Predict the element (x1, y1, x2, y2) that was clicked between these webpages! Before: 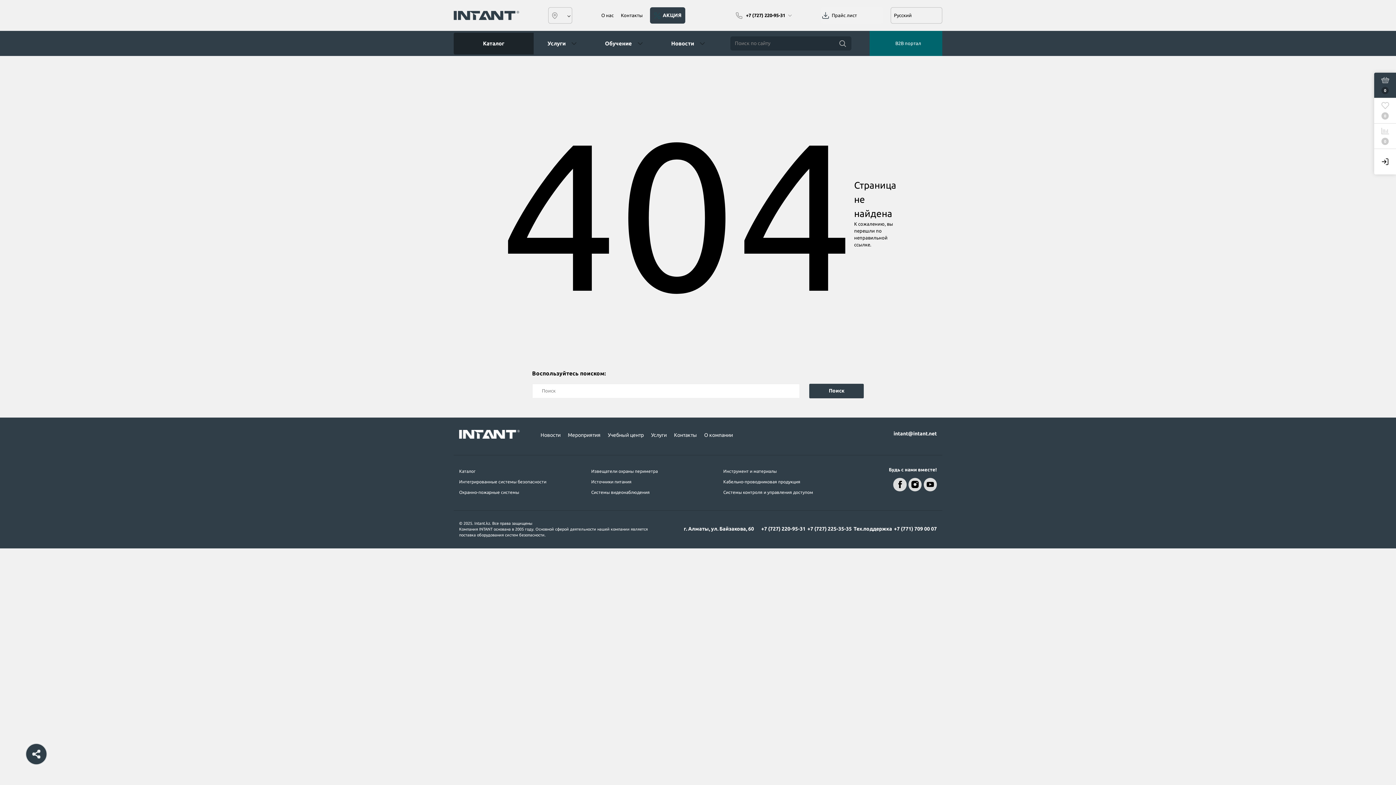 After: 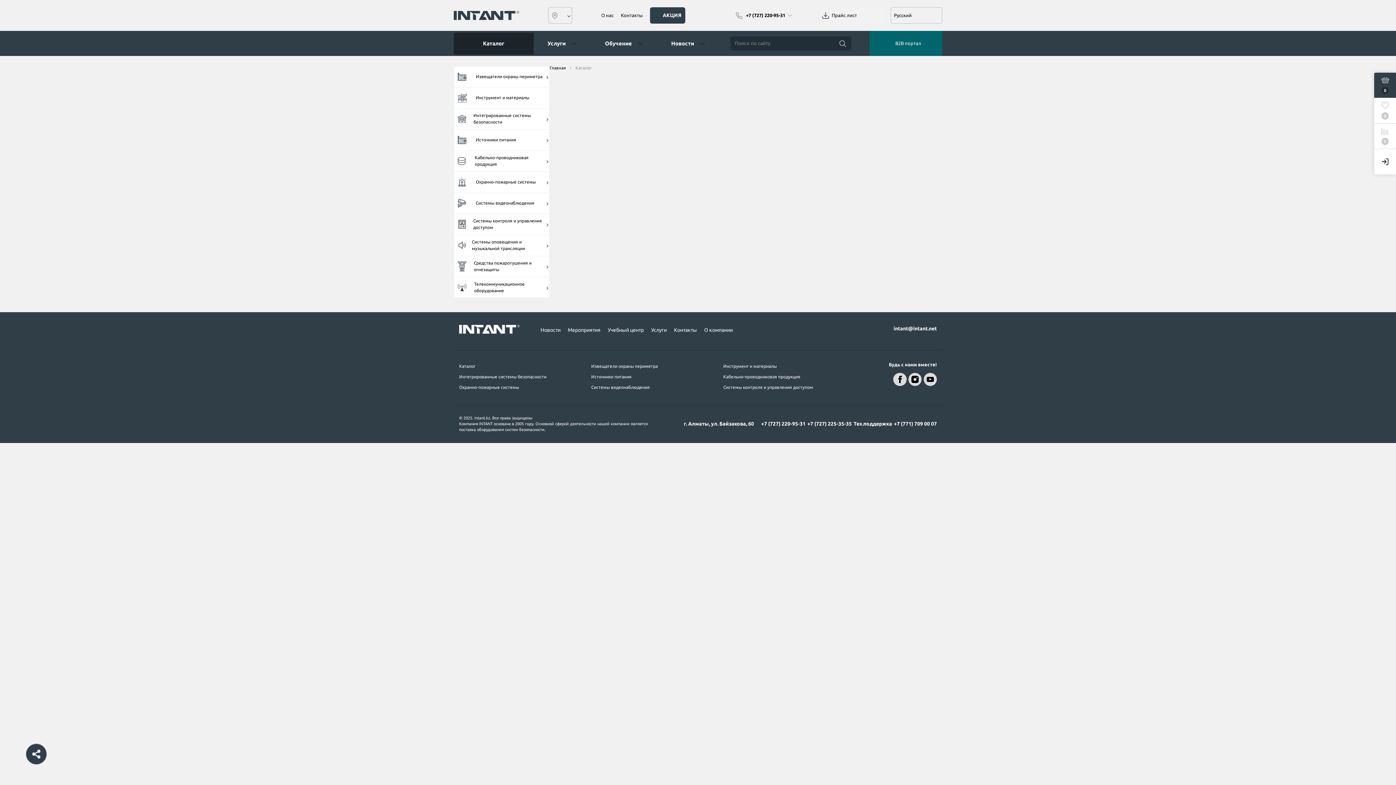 Action: bbox: (809, 383, 864, 398) label: Поиск